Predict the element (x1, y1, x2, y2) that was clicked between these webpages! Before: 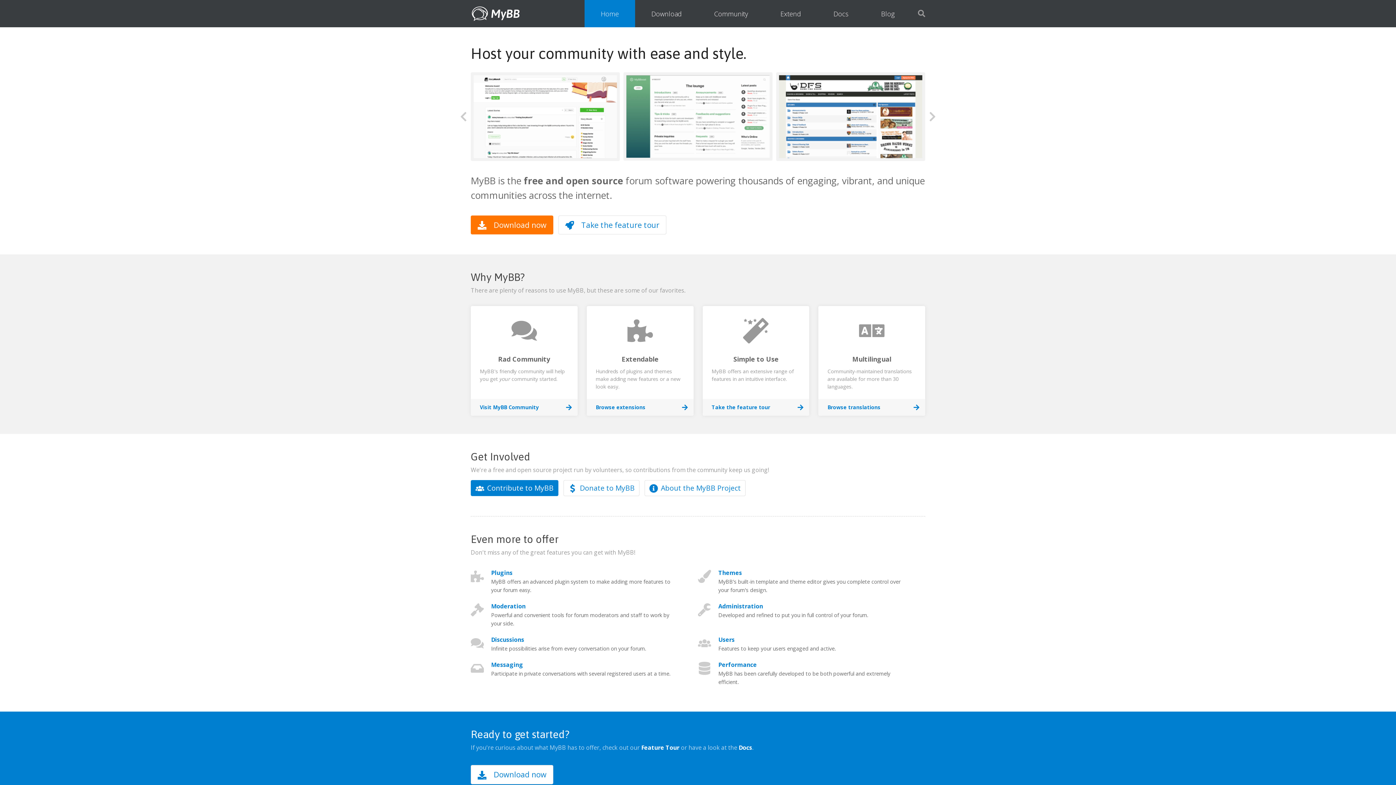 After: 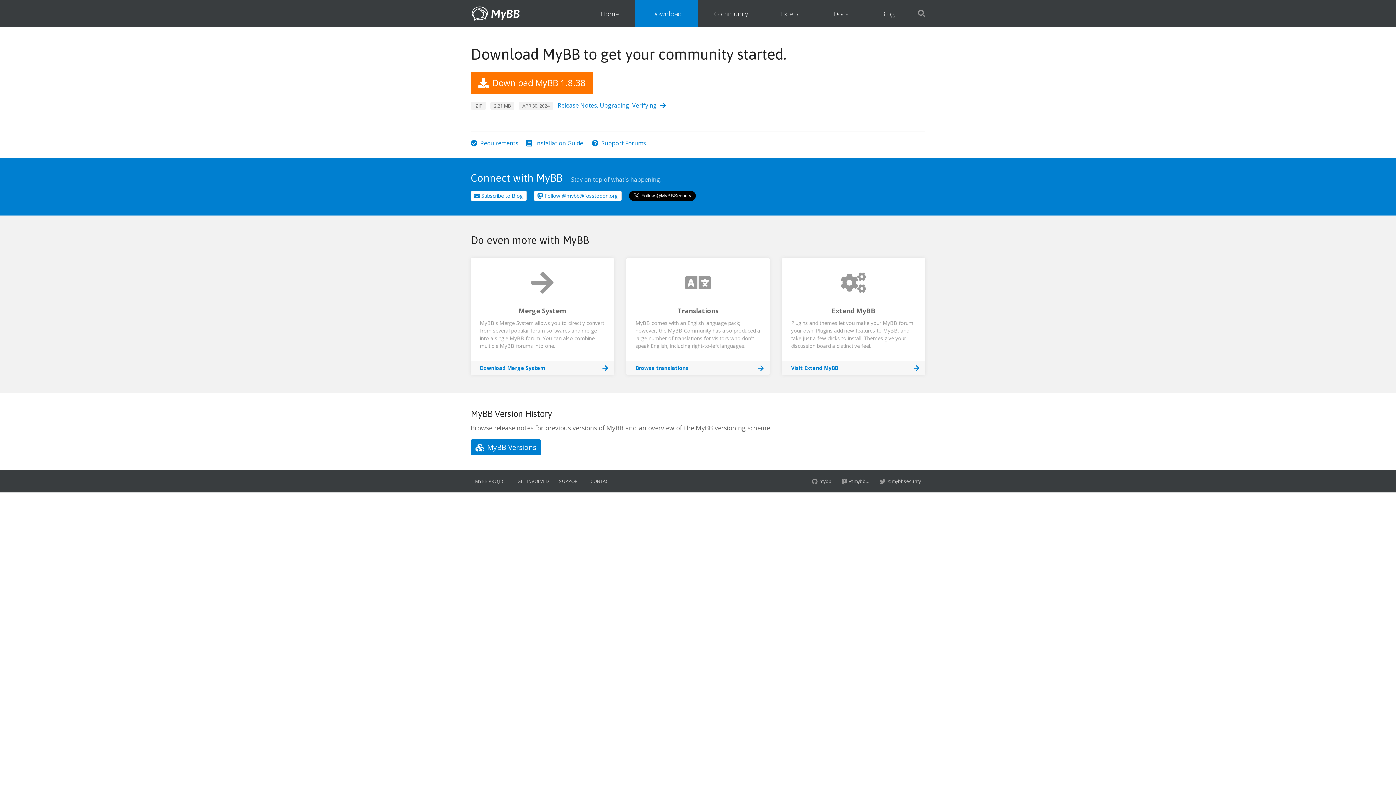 Action: label: Download now bbox: (470, 765, 553, 784)